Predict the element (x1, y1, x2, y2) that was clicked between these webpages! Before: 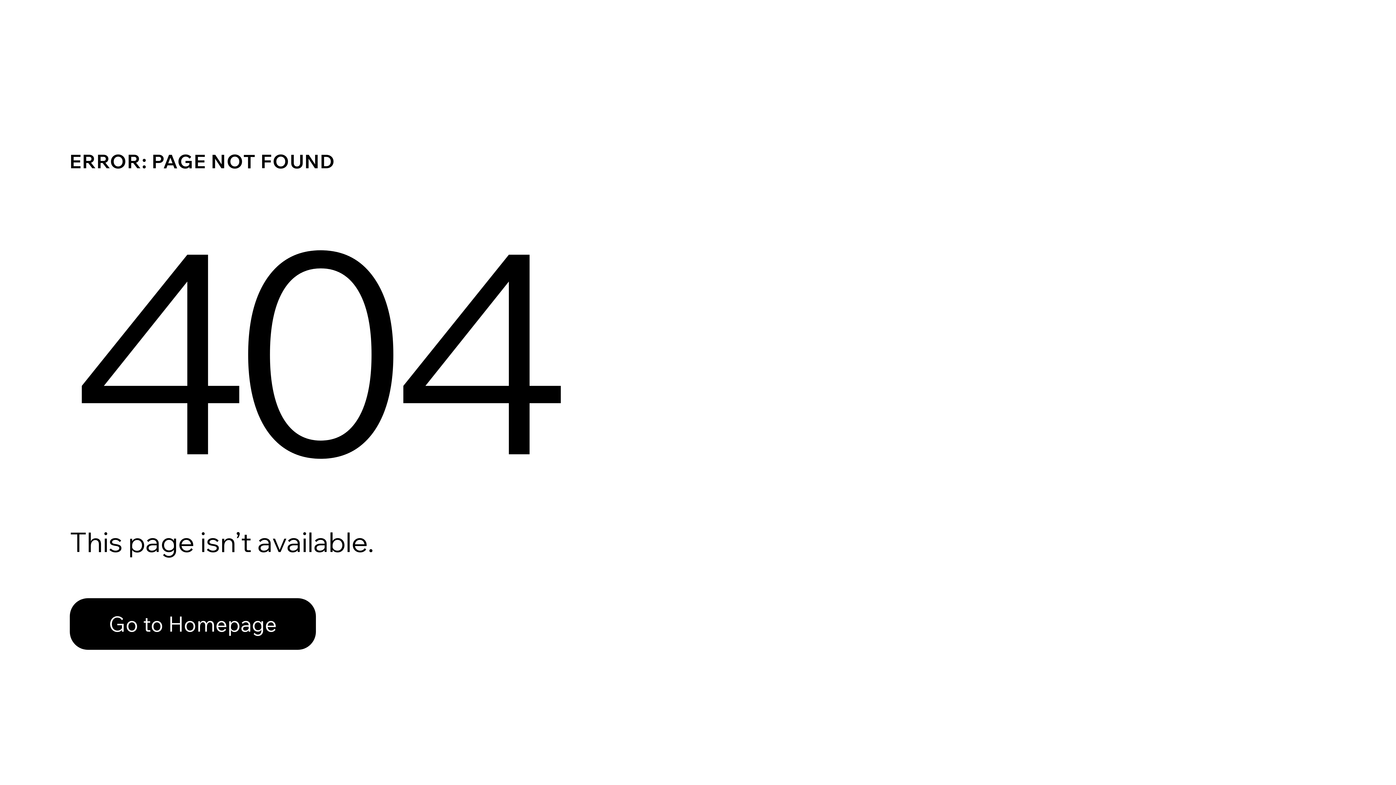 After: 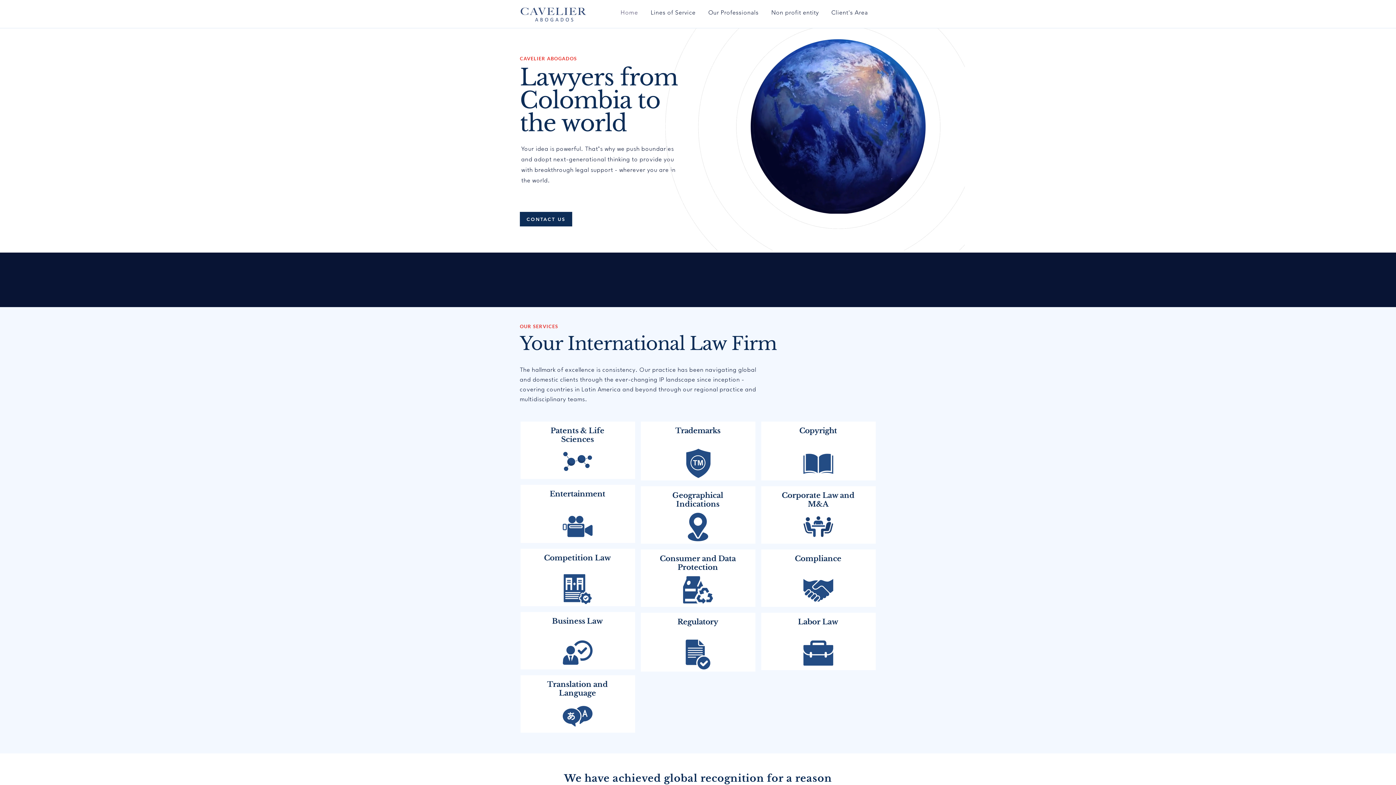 Action: bbox: (69, 598, 316, 650) label: Go to Homepage